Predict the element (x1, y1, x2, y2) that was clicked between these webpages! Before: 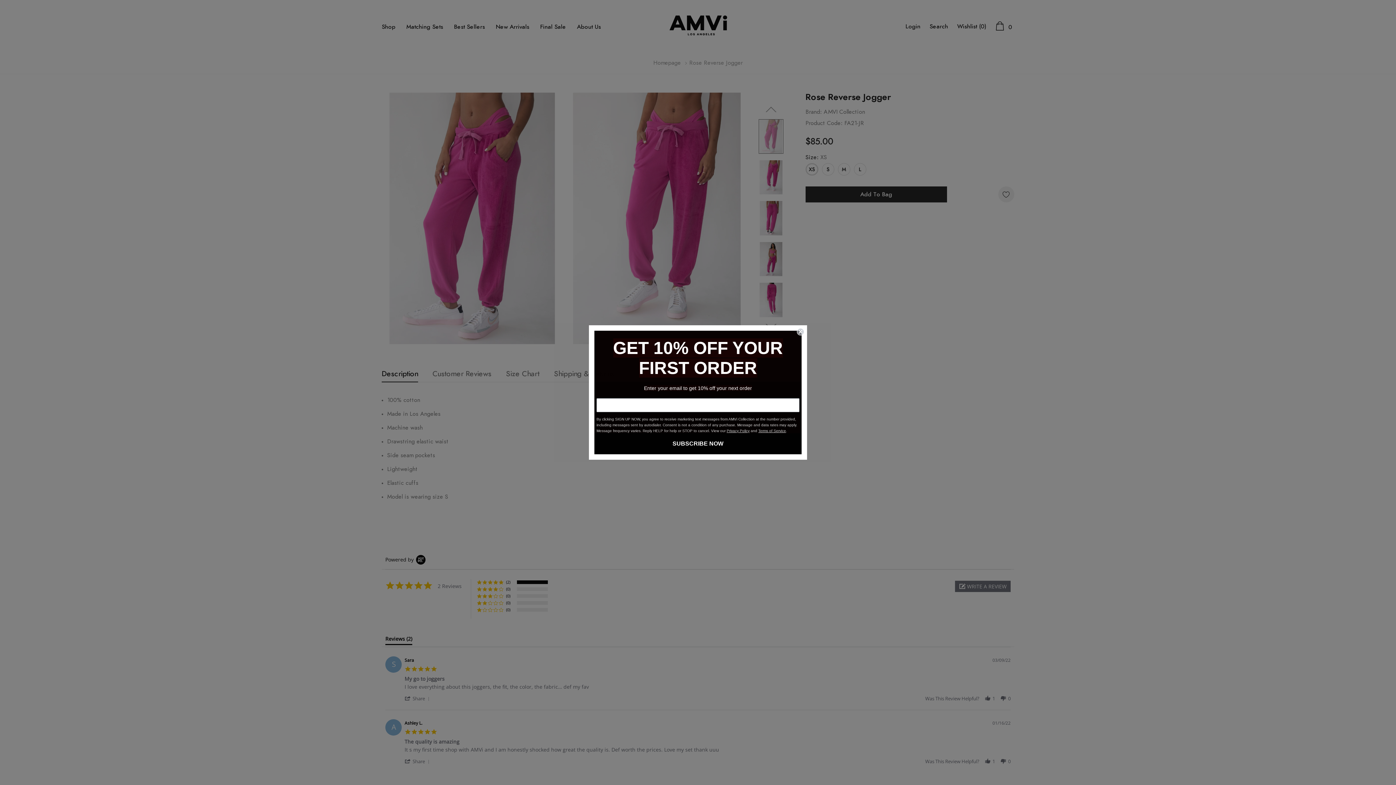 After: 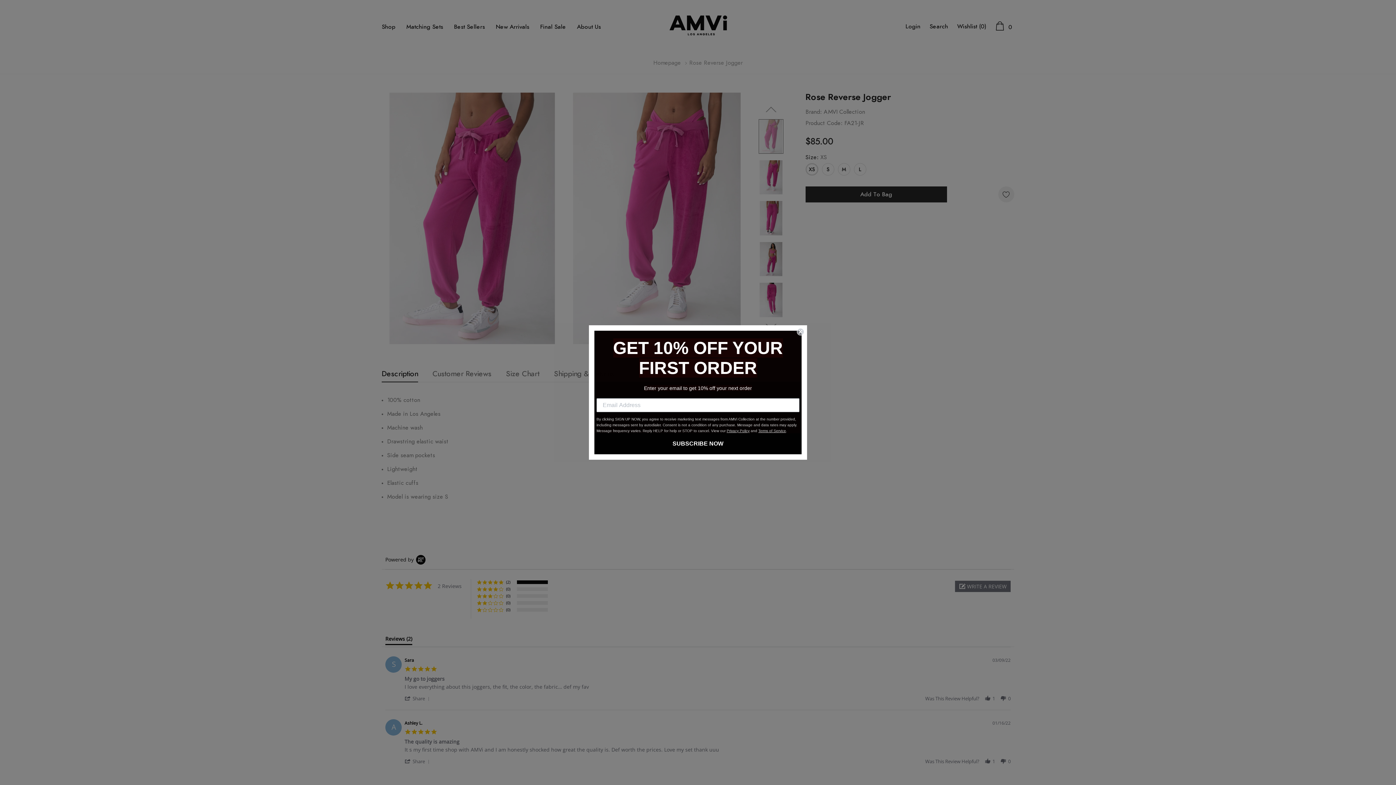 Action: bbox: (726, 429, 749, 433) label: Privacy Policy